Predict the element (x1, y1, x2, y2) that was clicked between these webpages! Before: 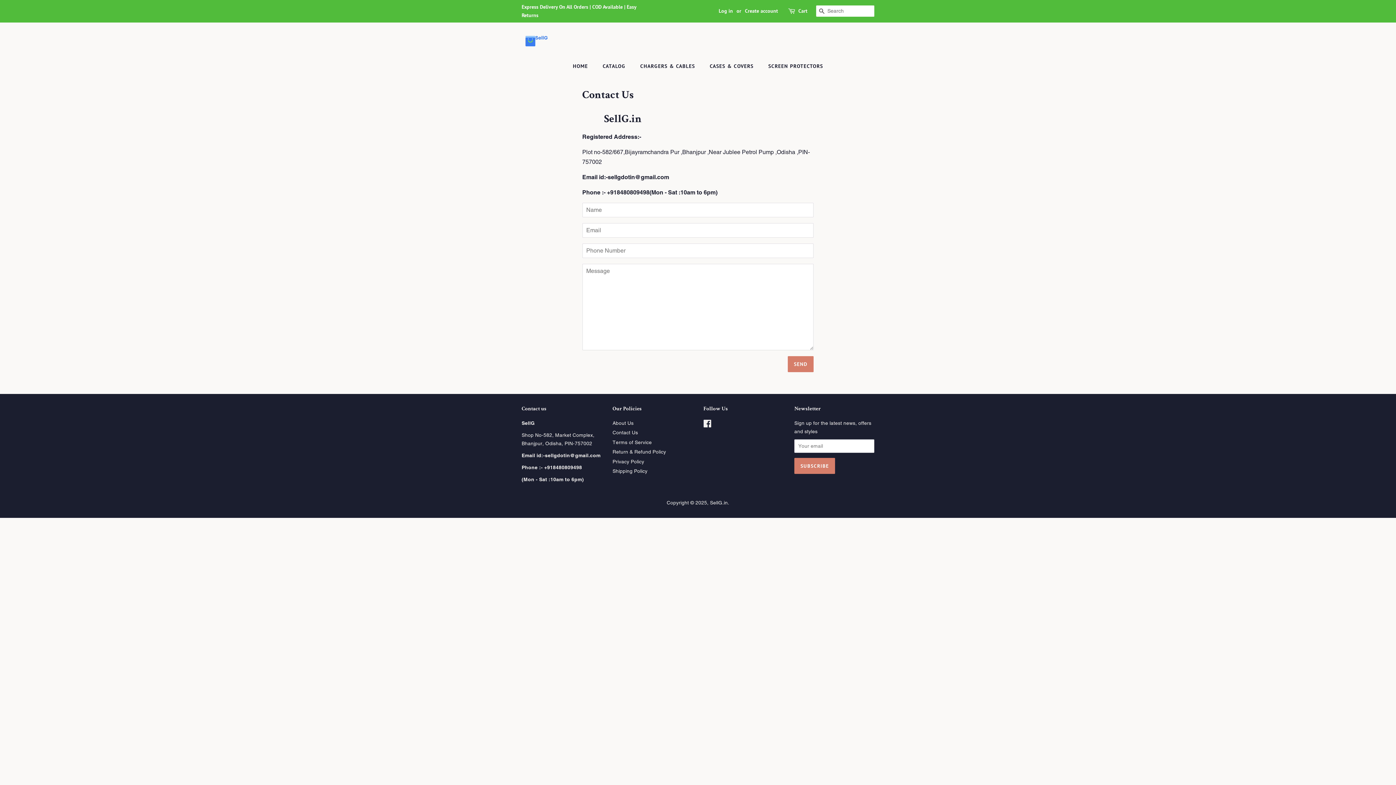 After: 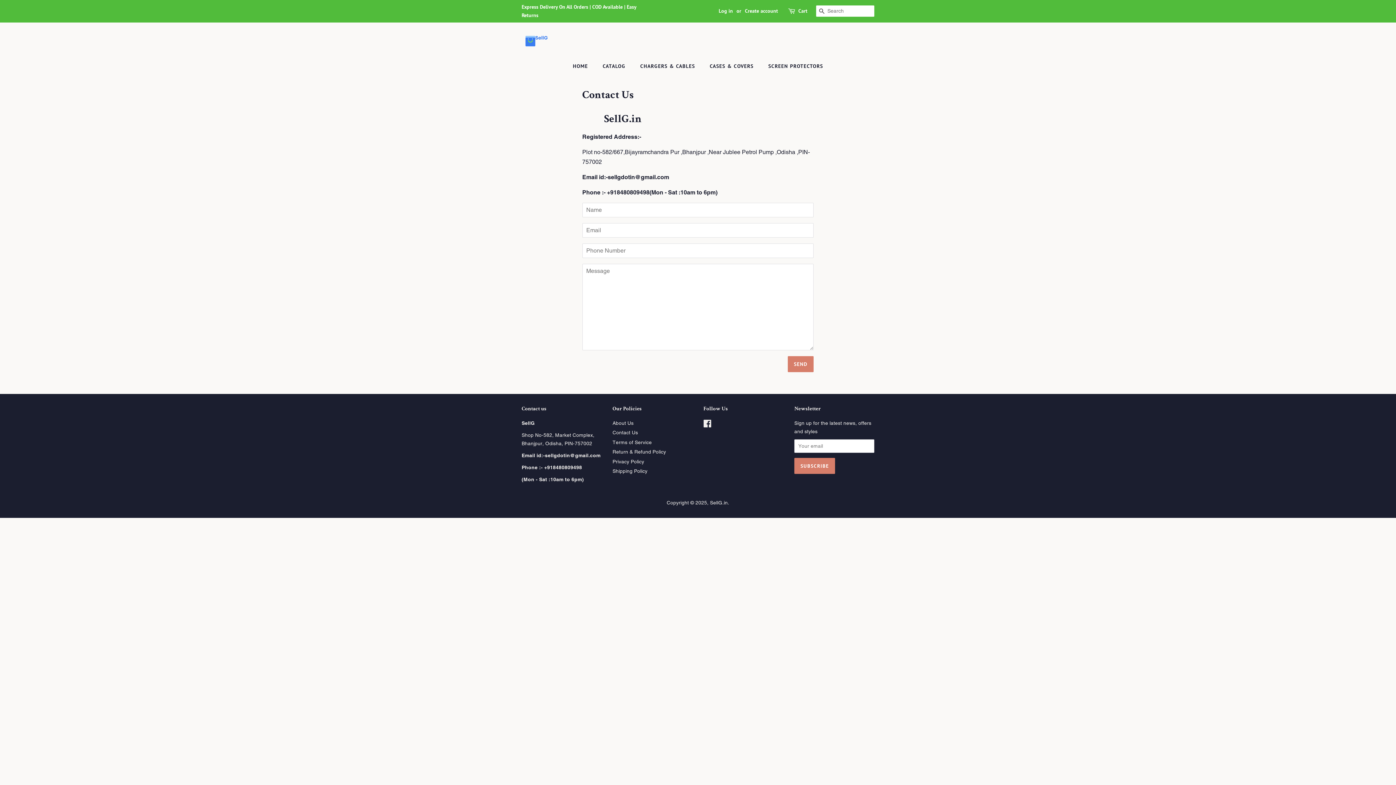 Action: bbox: (612, 429, 638, 435) label: Contact Us